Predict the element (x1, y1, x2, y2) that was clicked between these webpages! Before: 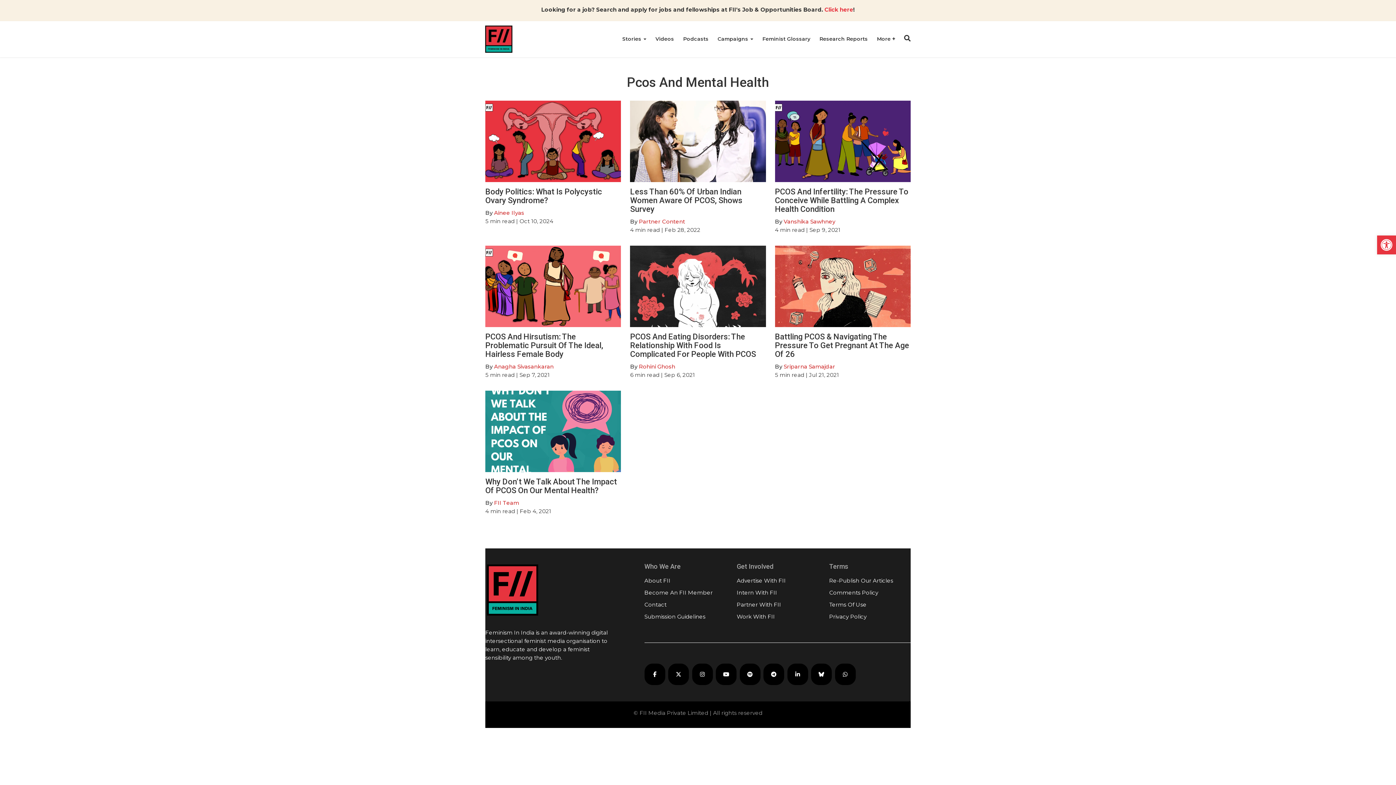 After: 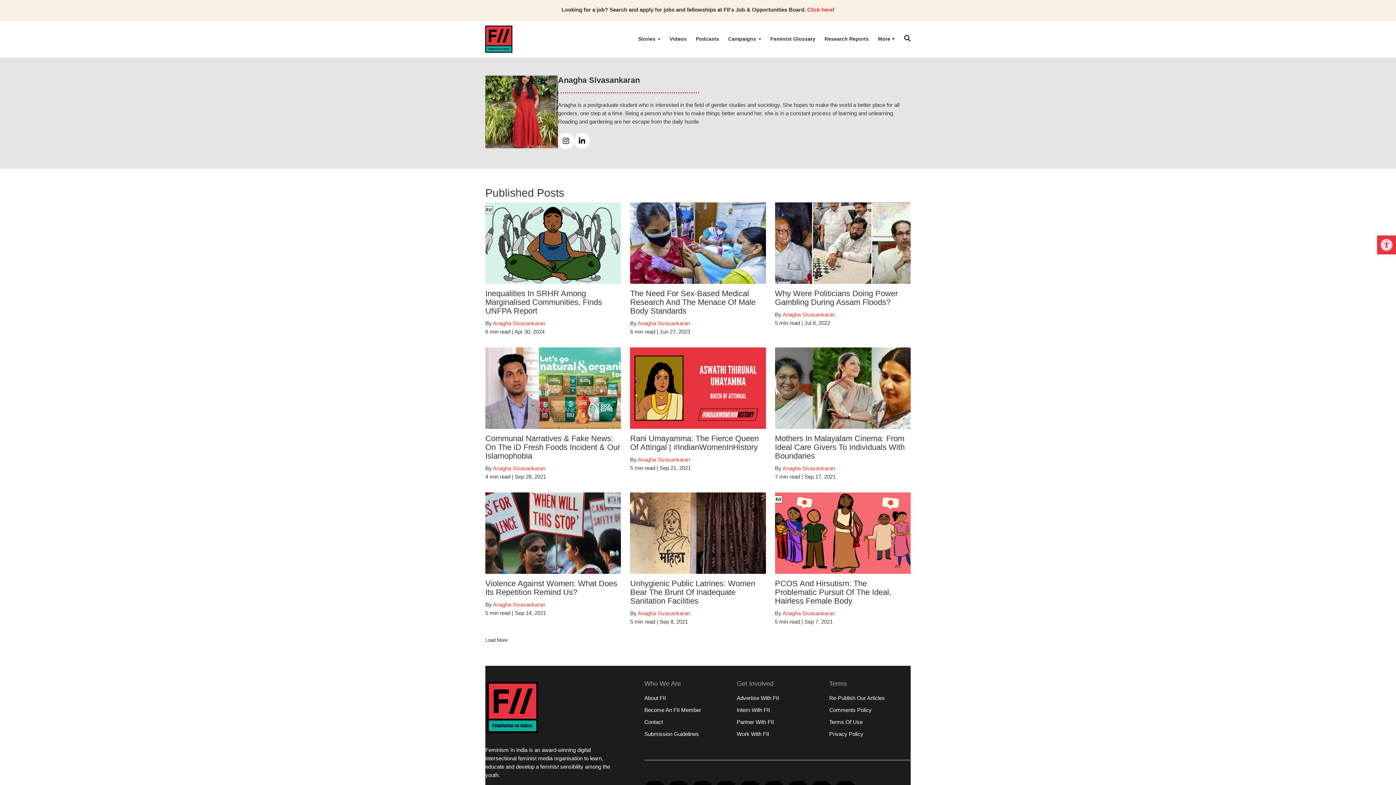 Action: label: Anagha Sivasankaran bbox: (494, 363, 553, 370)